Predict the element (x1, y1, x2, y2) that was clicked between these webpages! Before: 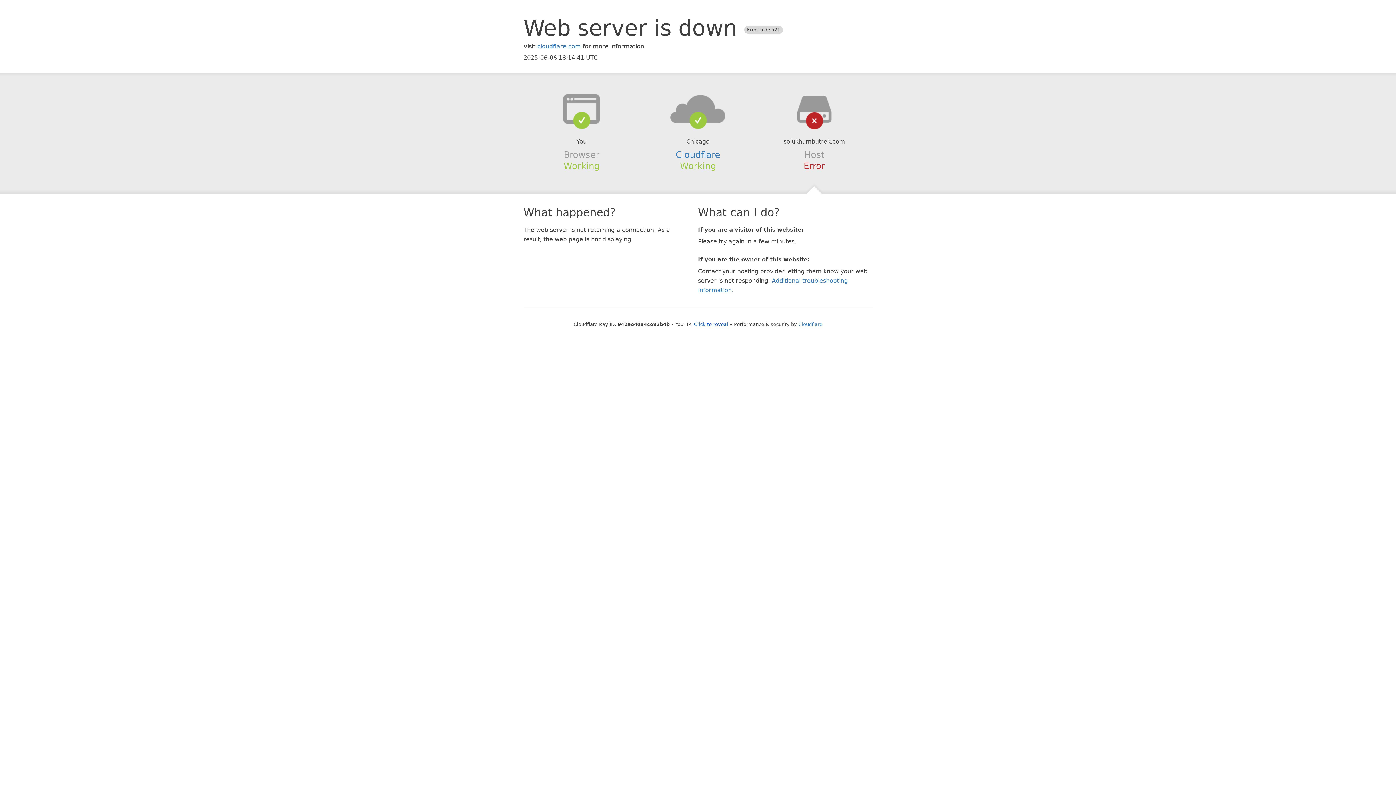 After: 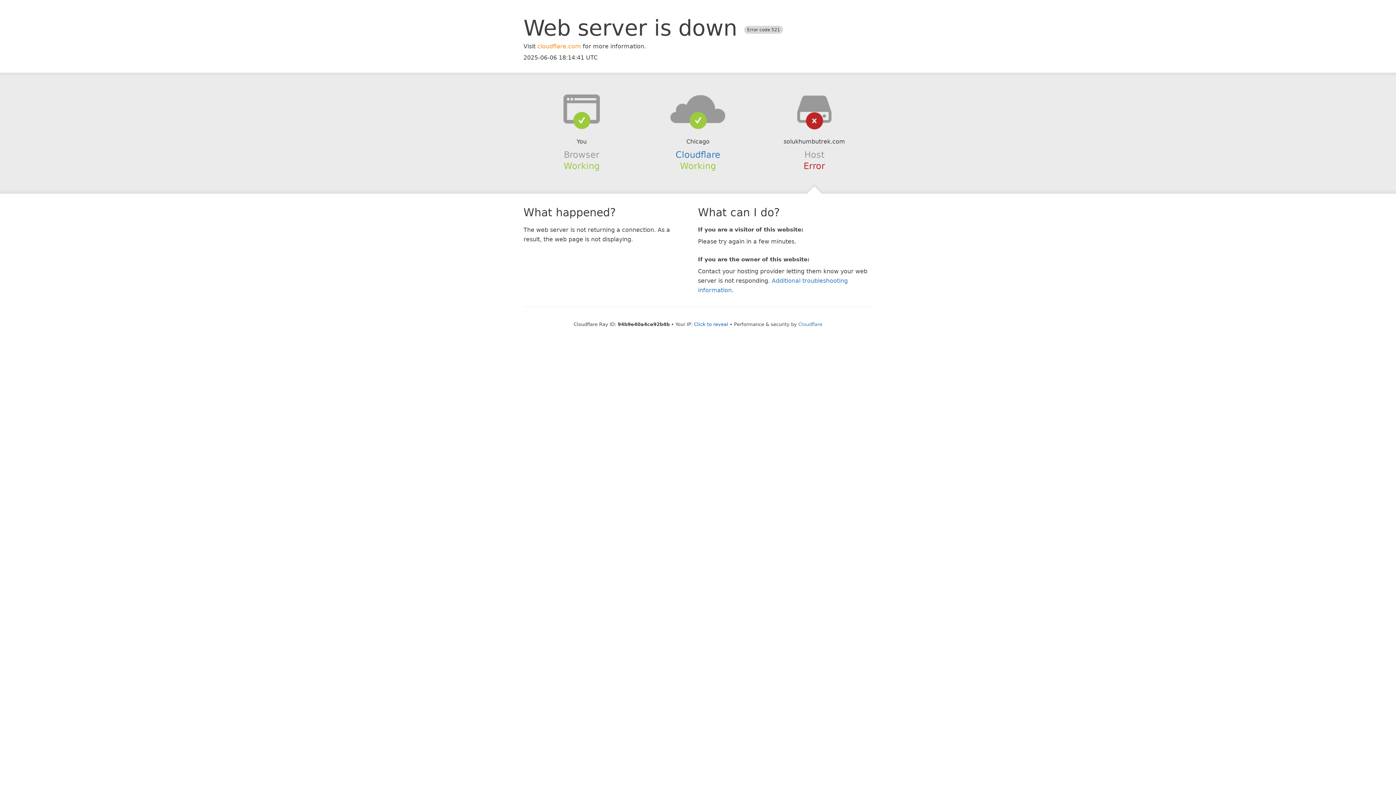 Action: bbox: (537, 42, 581, 49) label: cloudflare.com